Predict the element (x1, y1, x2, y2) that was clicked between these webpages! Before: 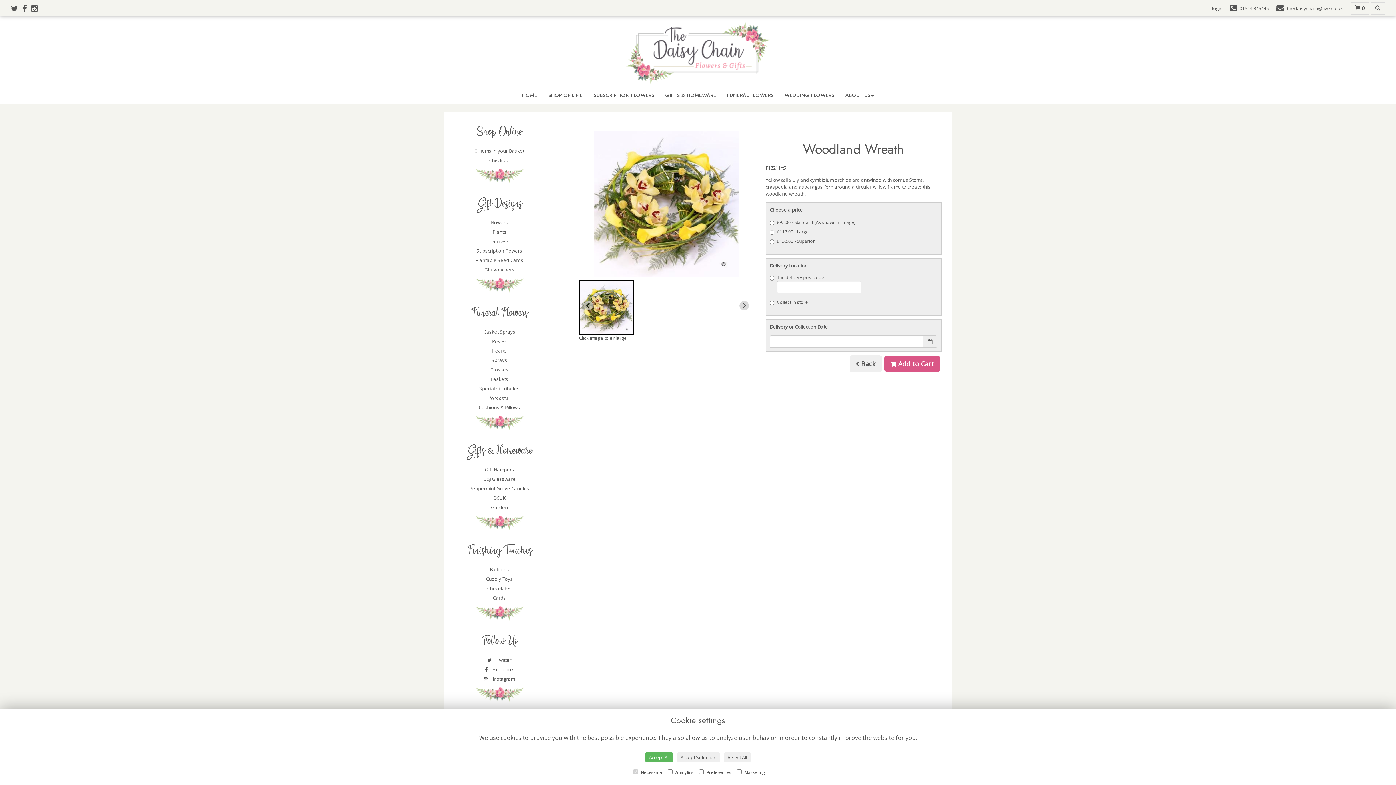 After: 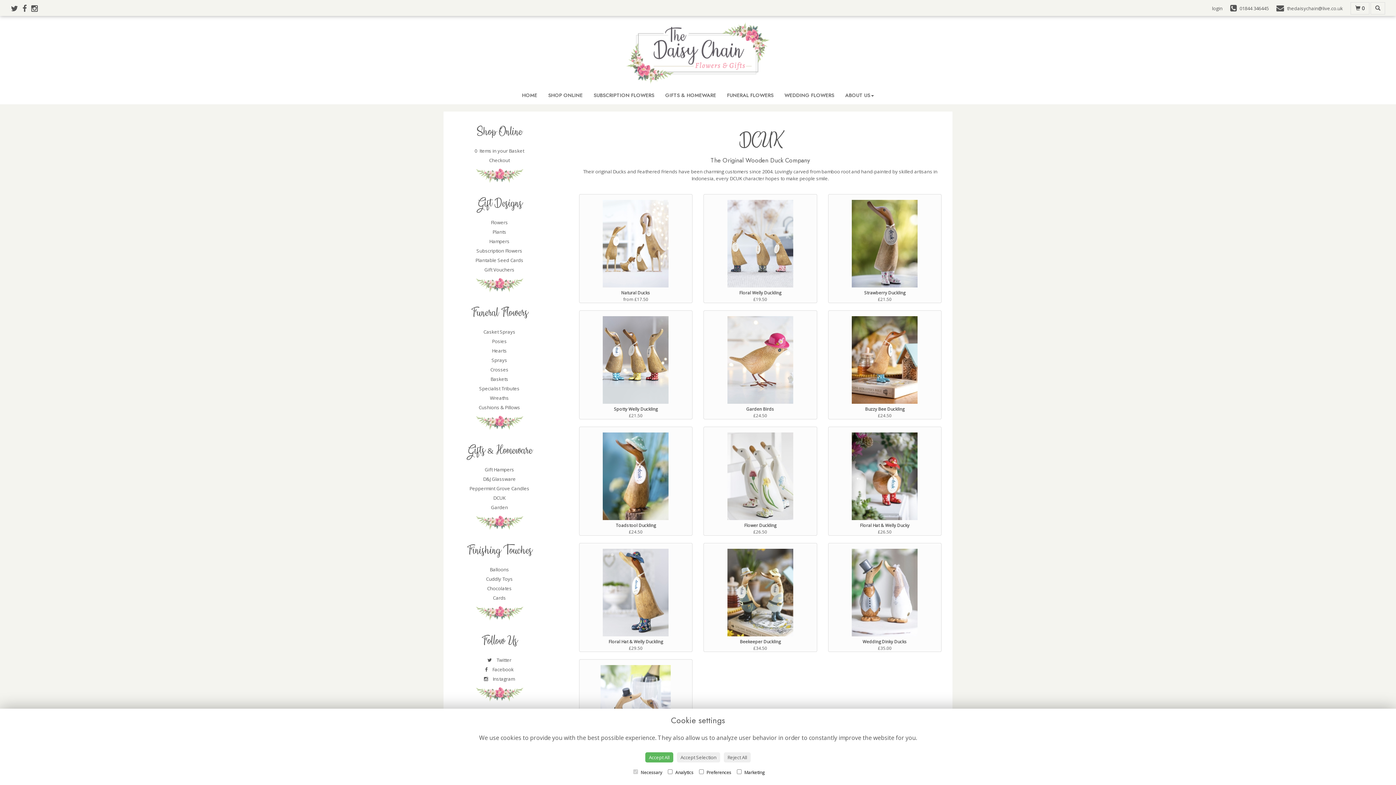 Action: bbox: (493, 494, 505, 501) label: DCUK